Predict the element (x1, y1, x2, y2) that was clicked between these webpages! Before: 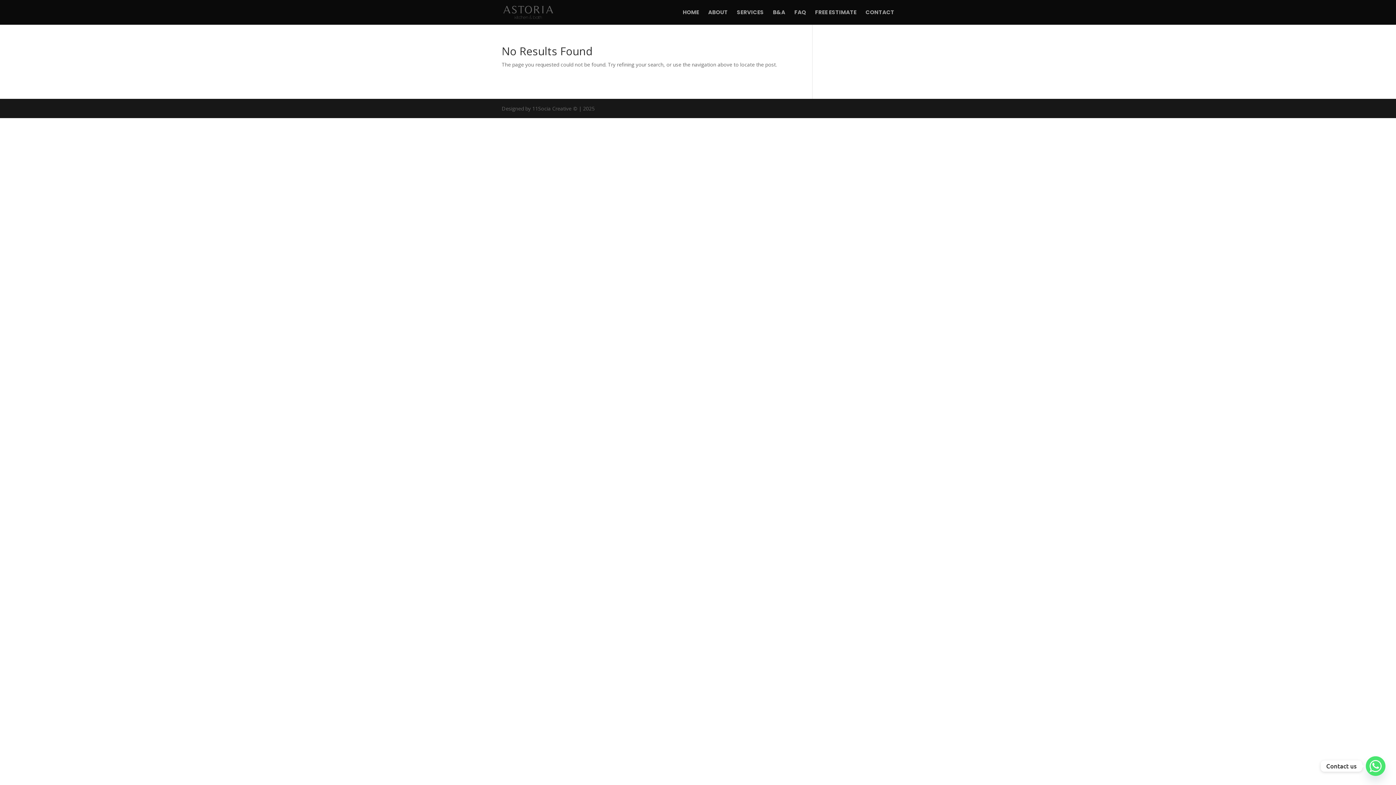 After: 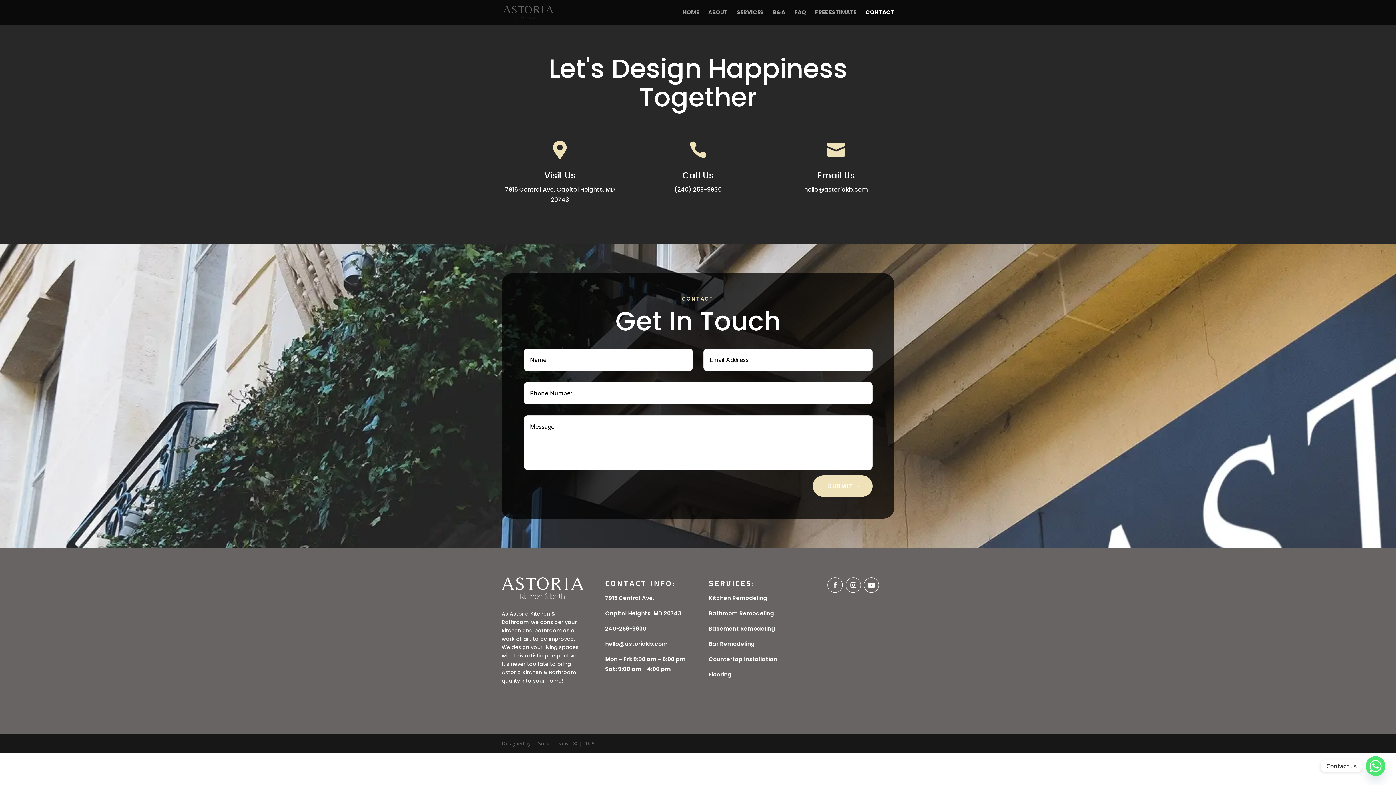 Action: bbox: (865, 9, 894, 24) label: CONTACT